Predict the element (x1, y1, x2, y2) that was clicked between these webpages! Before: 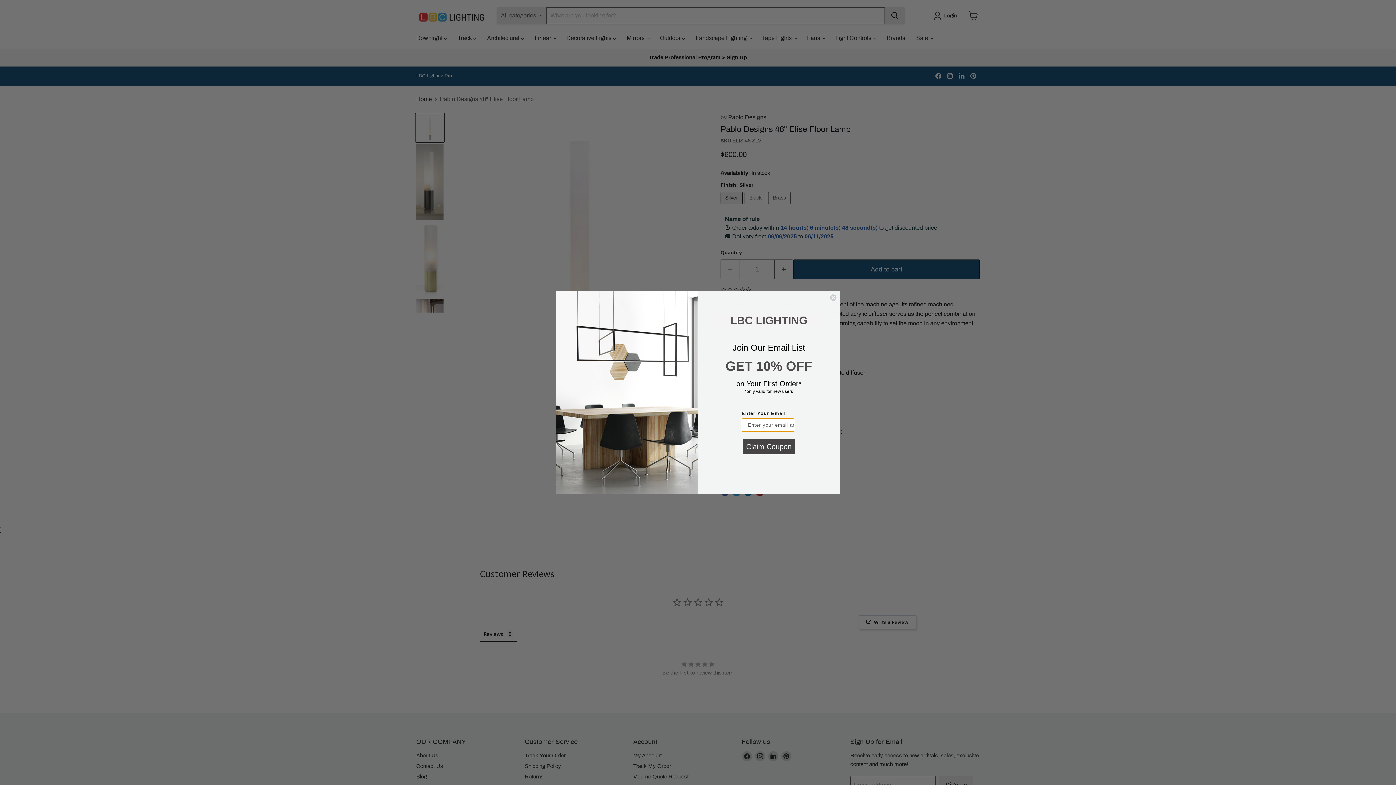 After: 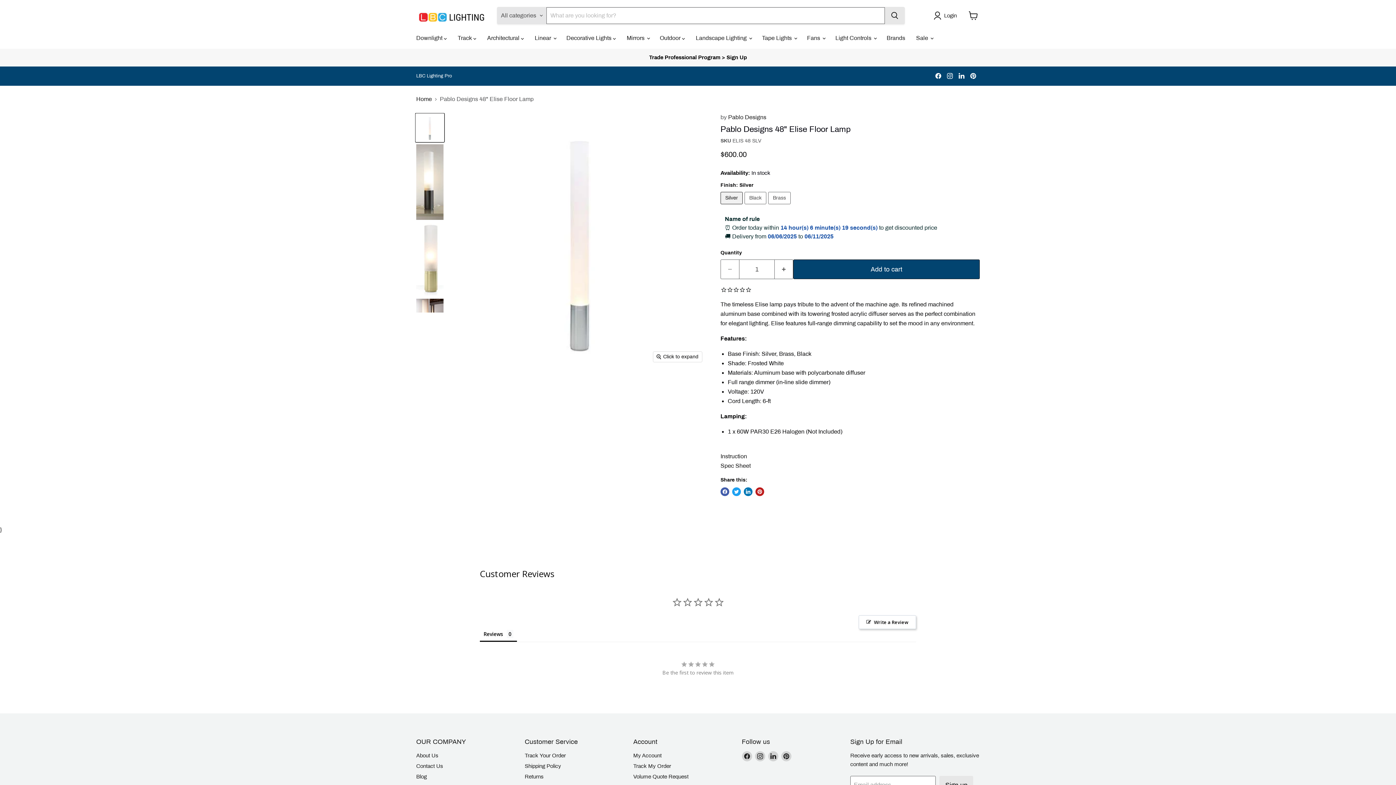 Action: bbox: (829, 294, 837, 301) label: Close dialog